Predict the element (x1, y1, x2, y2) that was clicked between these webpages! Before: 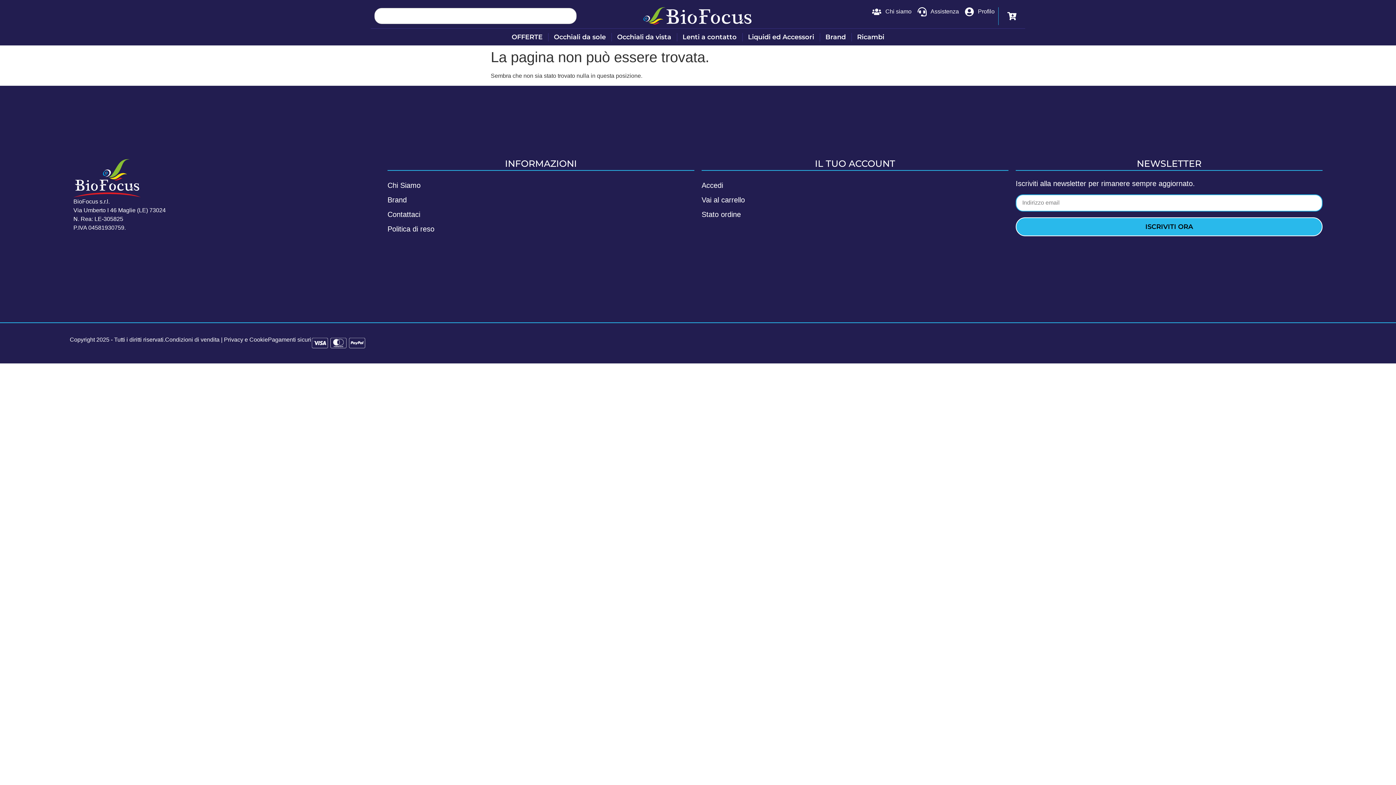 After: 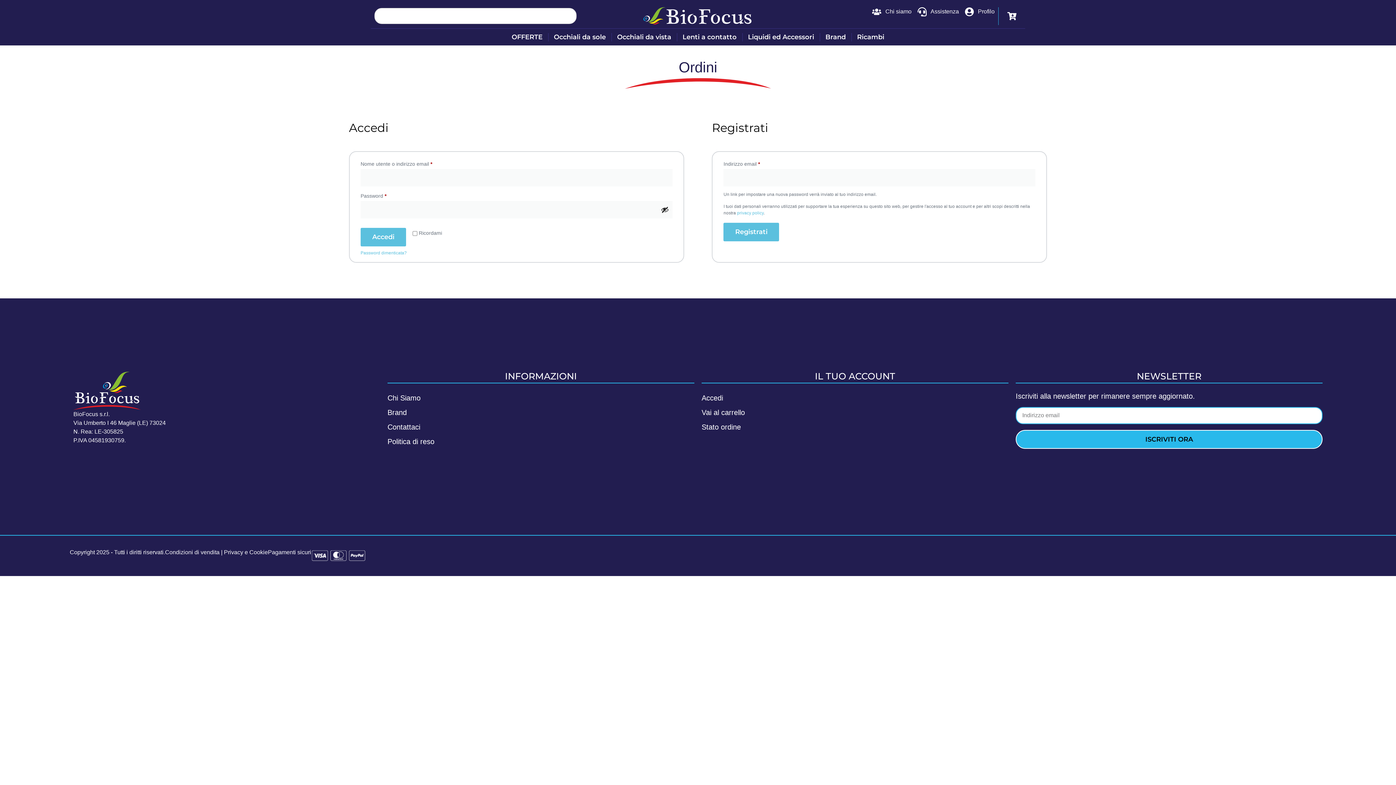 Action: label: Stato ordine bbox: (701, 209, 1008, 219)